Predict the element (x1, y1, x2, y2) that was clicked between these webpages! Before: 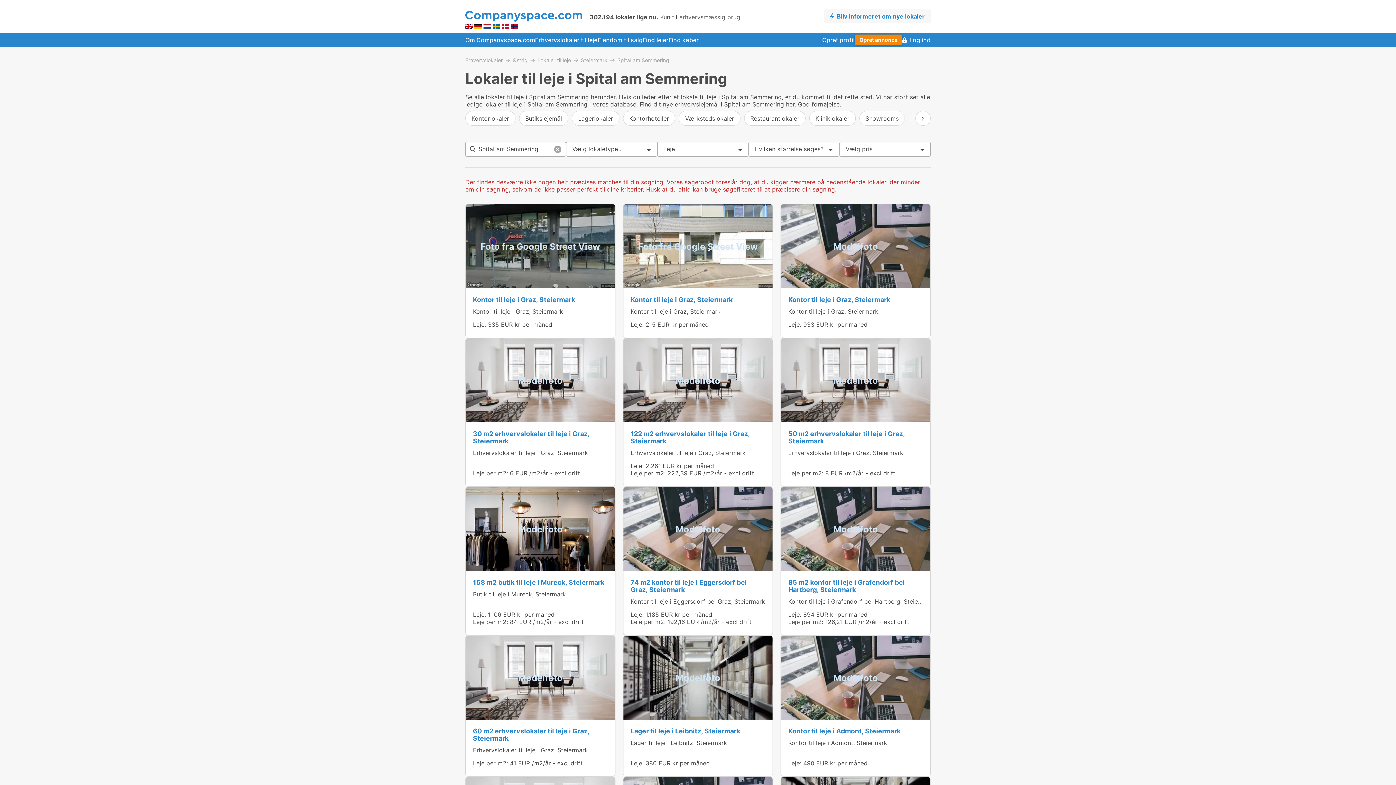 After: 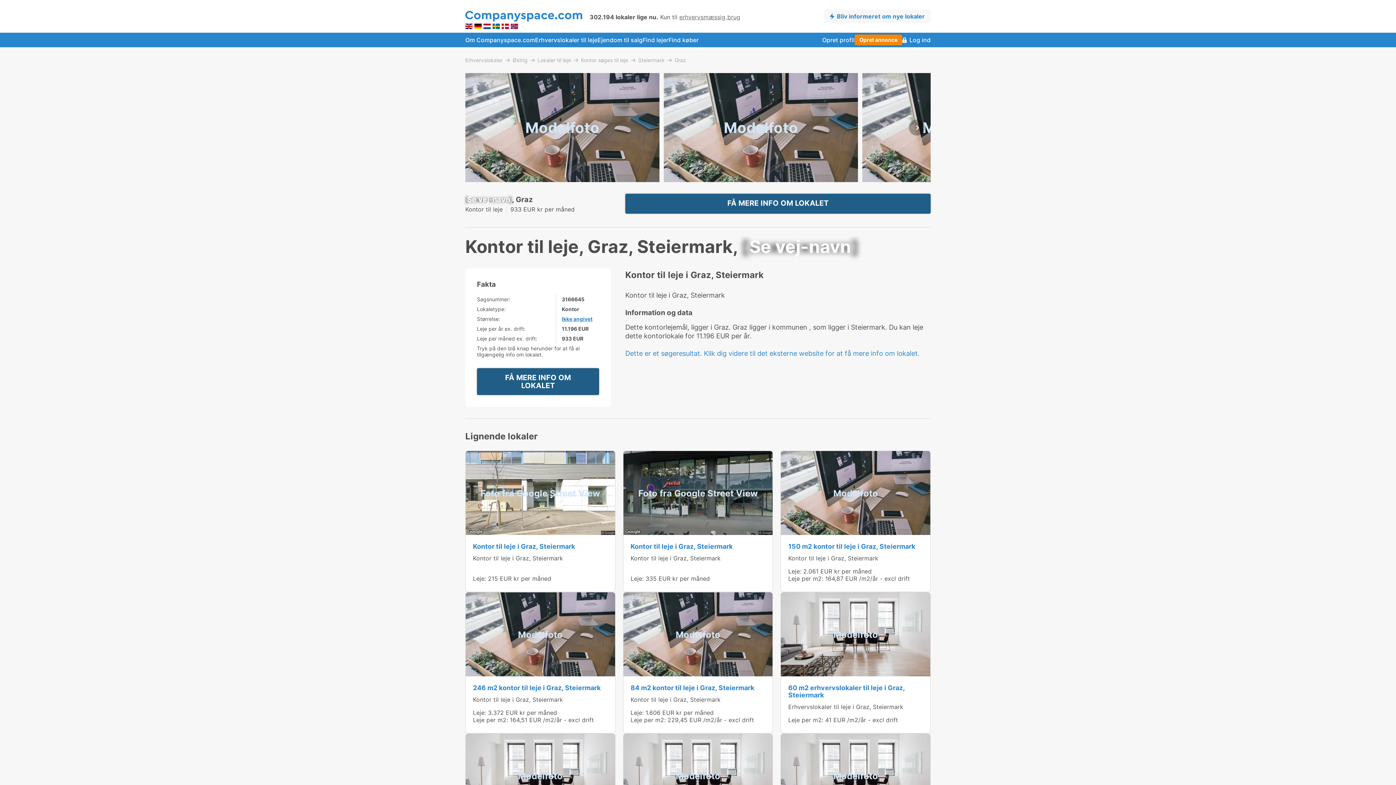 Action: bbox: (788, 307, 878, 315) label: Kontor til leje i Graz, Steiermark